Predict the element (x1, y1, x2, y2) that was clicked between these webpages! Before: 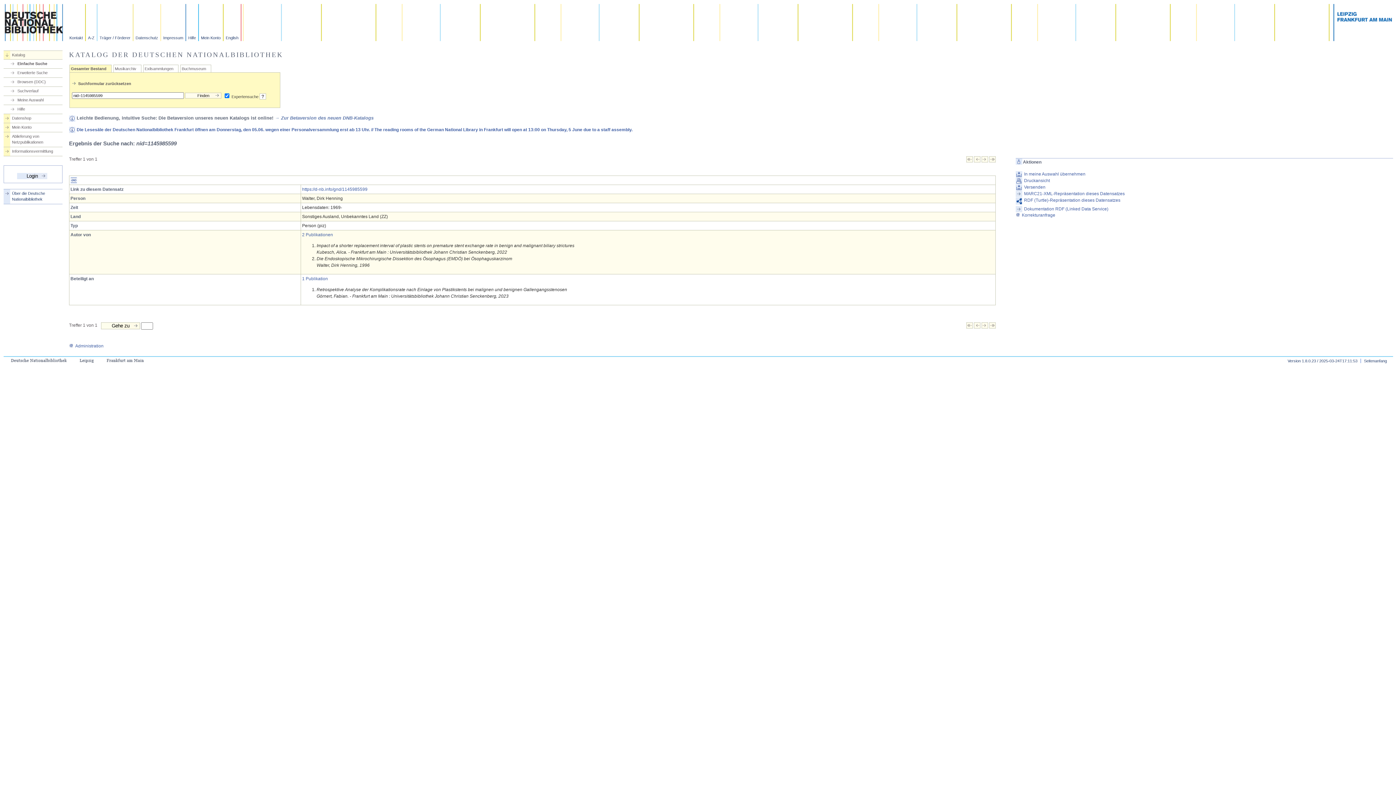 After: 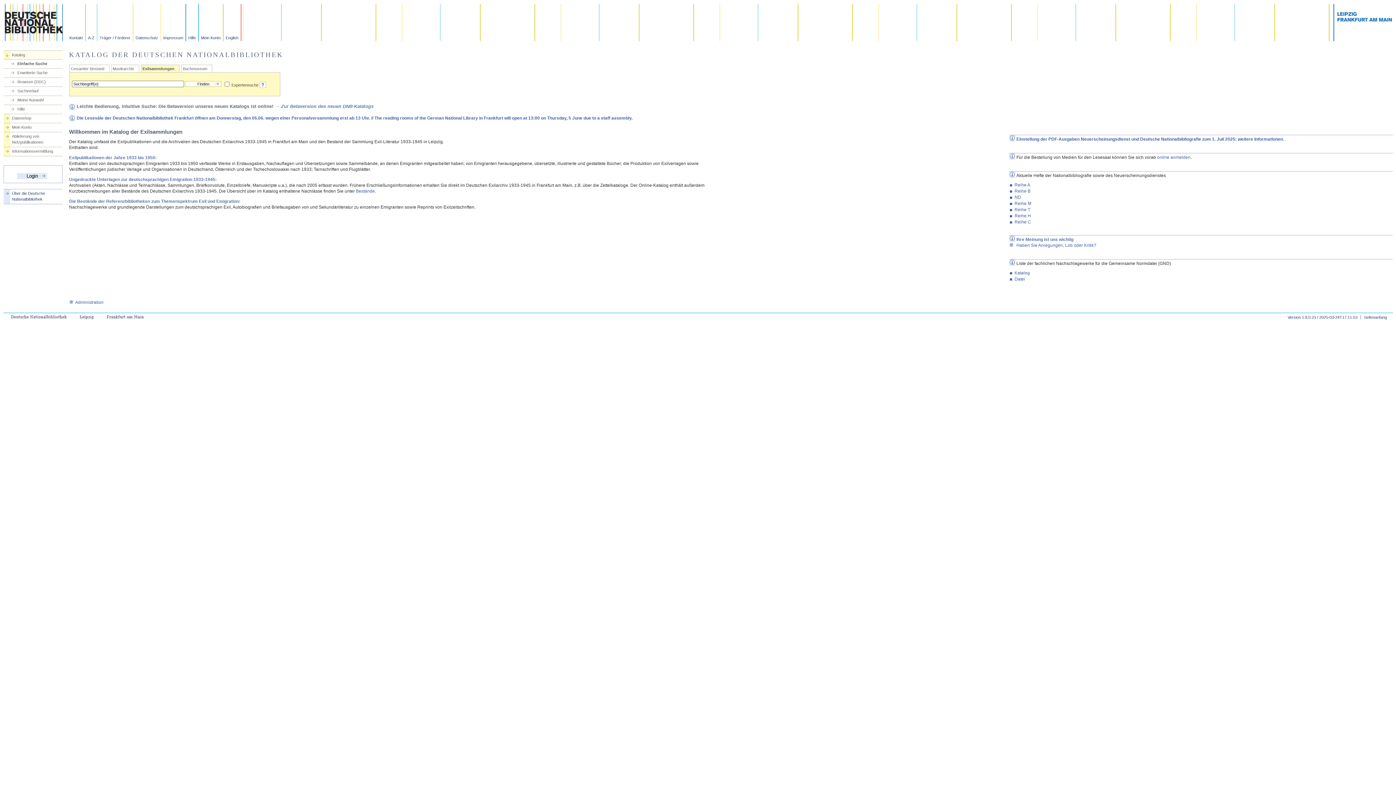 Action: label: Exilsammlungen bbox: (144, 66, 173, 71)